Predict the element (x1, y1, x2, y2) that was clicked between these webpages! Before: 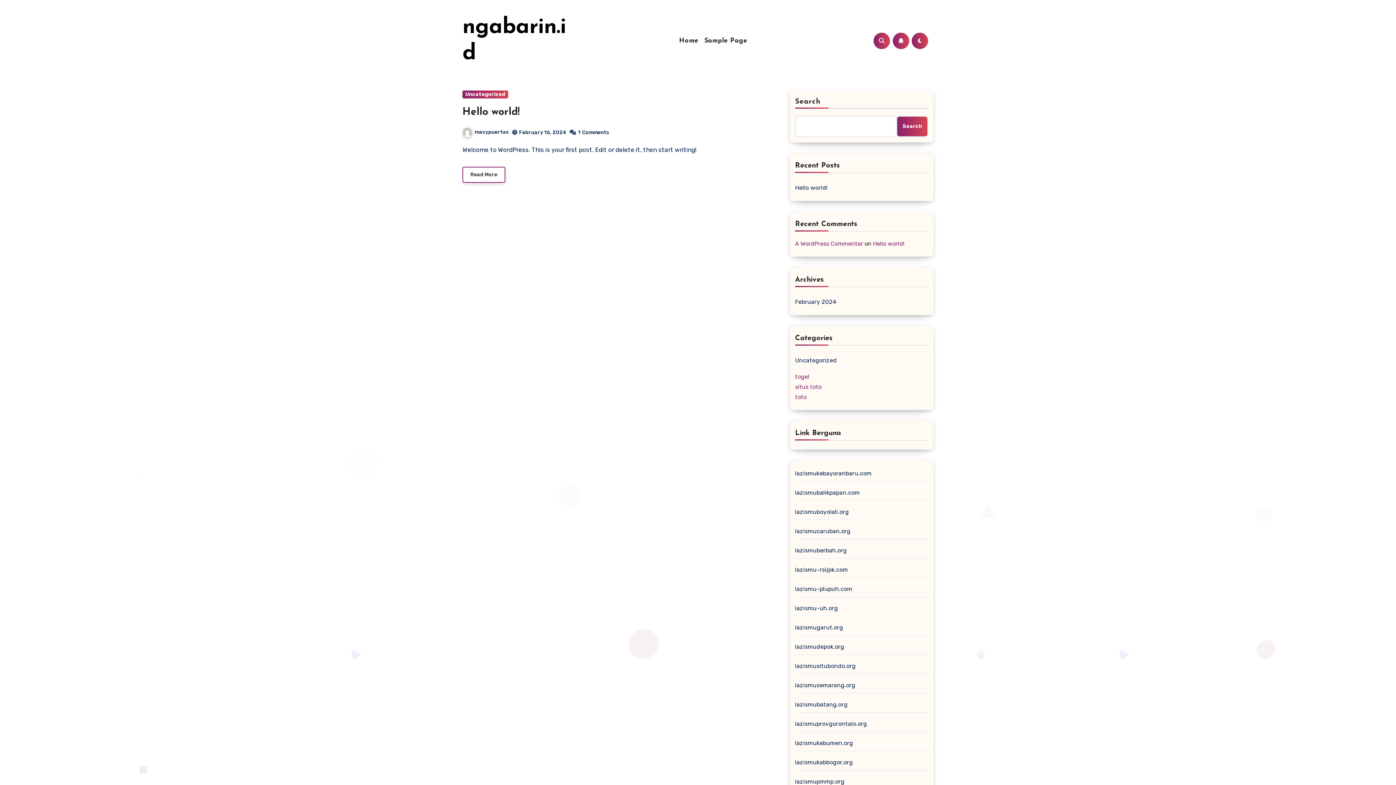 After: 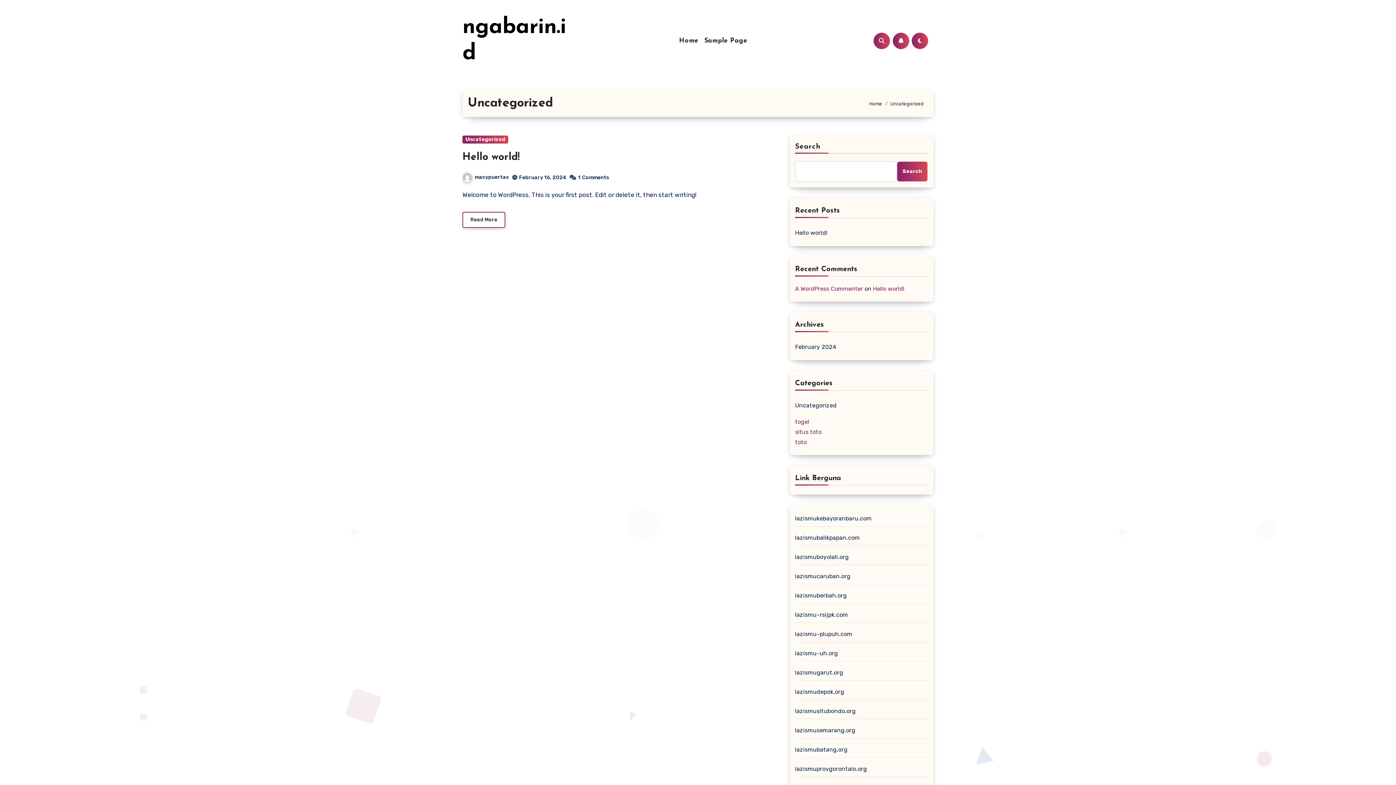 Action: bbox: (795, 357, 836, 364) label: Uncategorized